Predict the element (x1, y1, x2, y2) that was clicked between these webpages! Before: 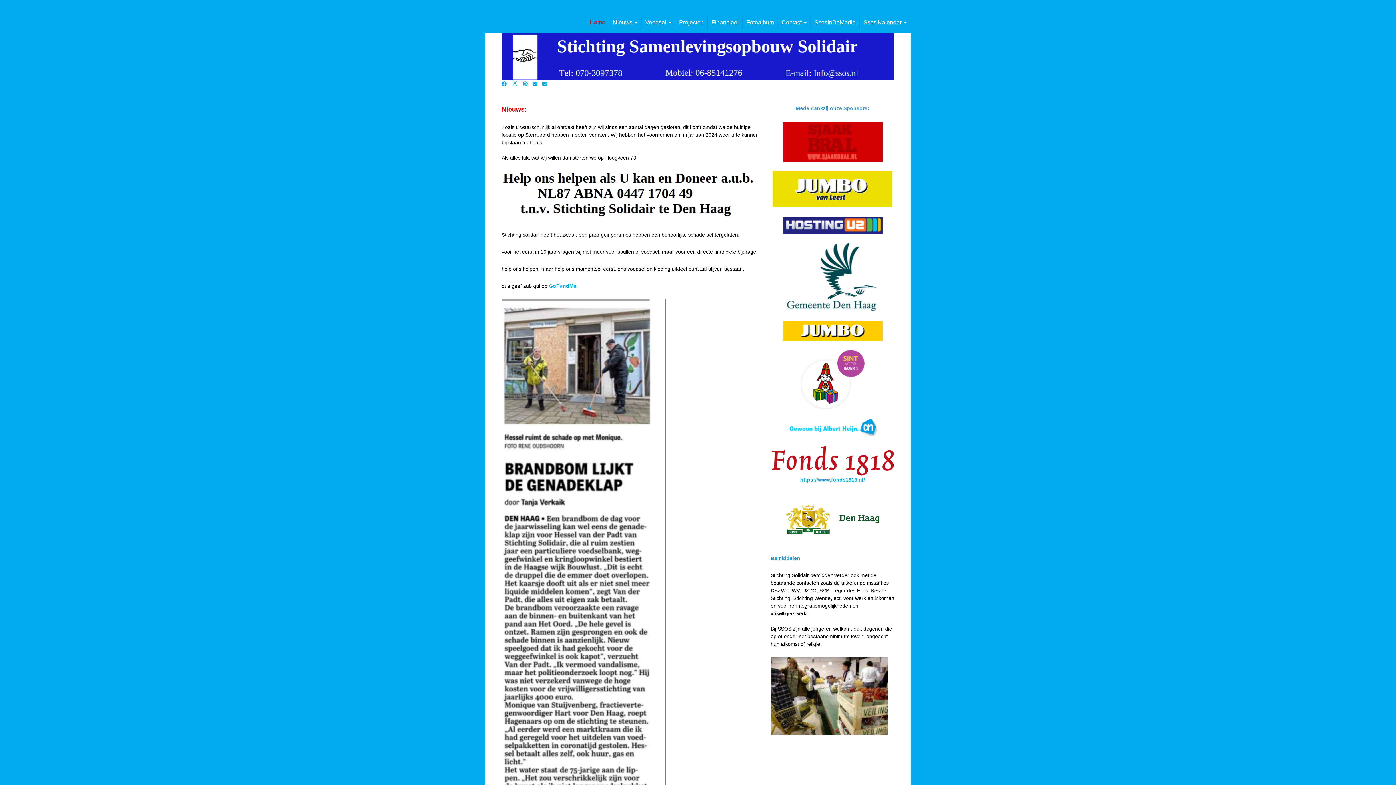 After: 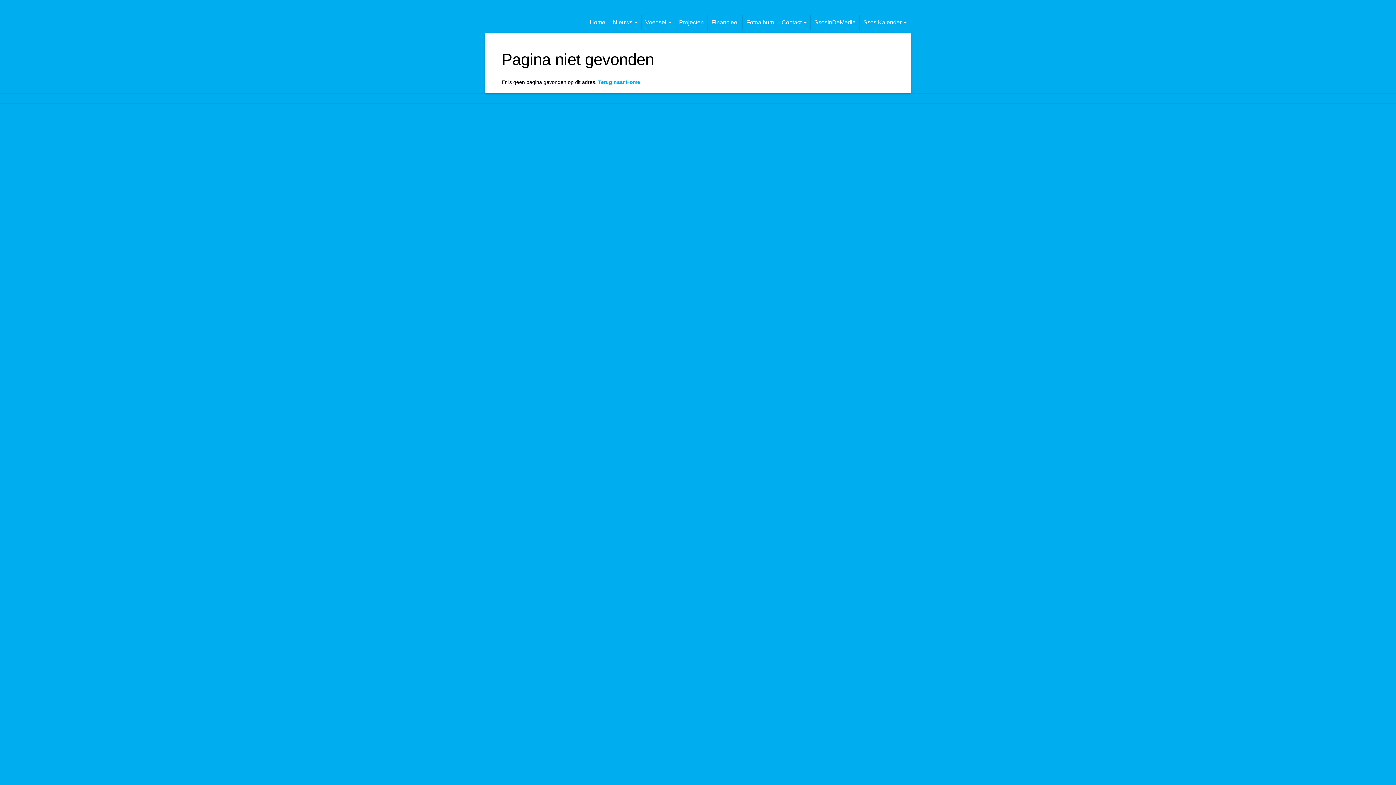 Action: bbox: (770, 516, 894, 521)